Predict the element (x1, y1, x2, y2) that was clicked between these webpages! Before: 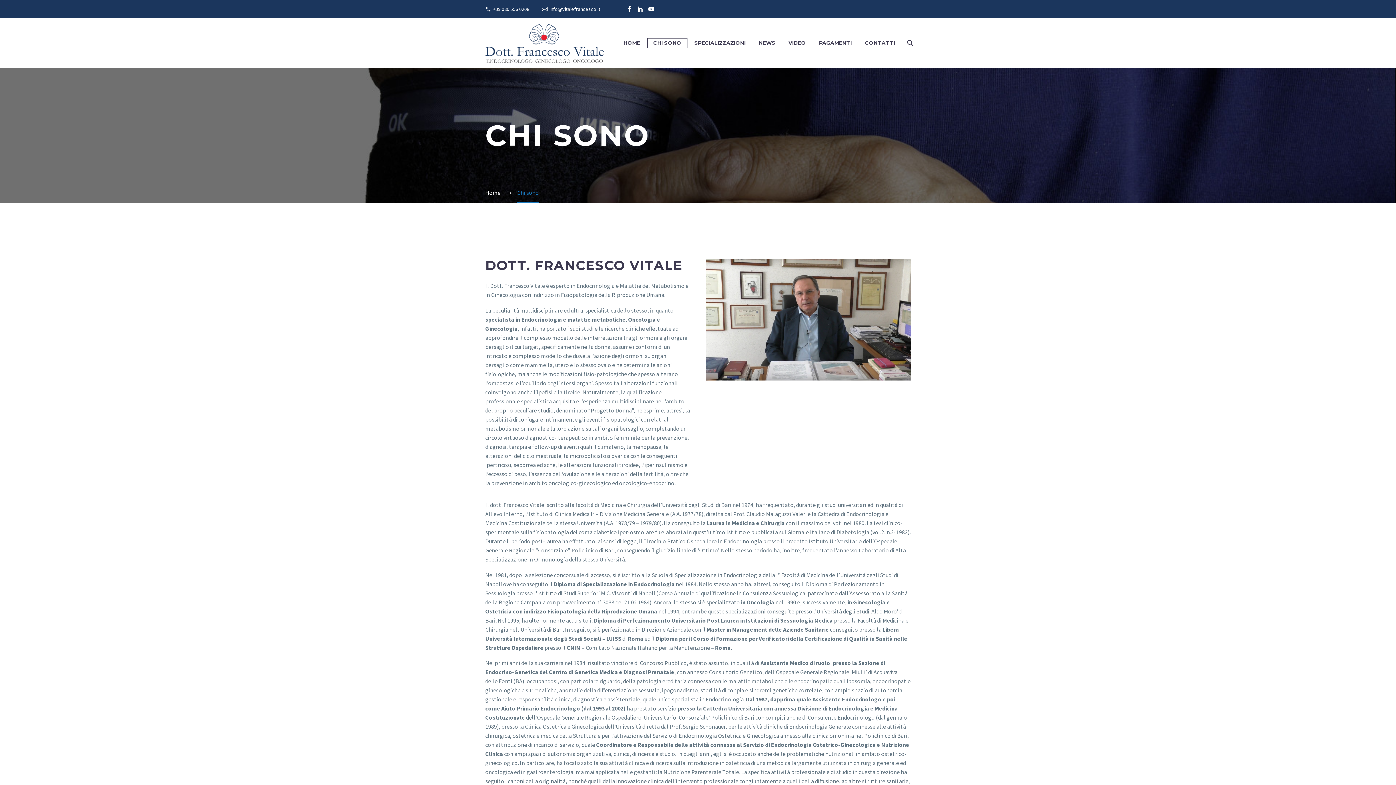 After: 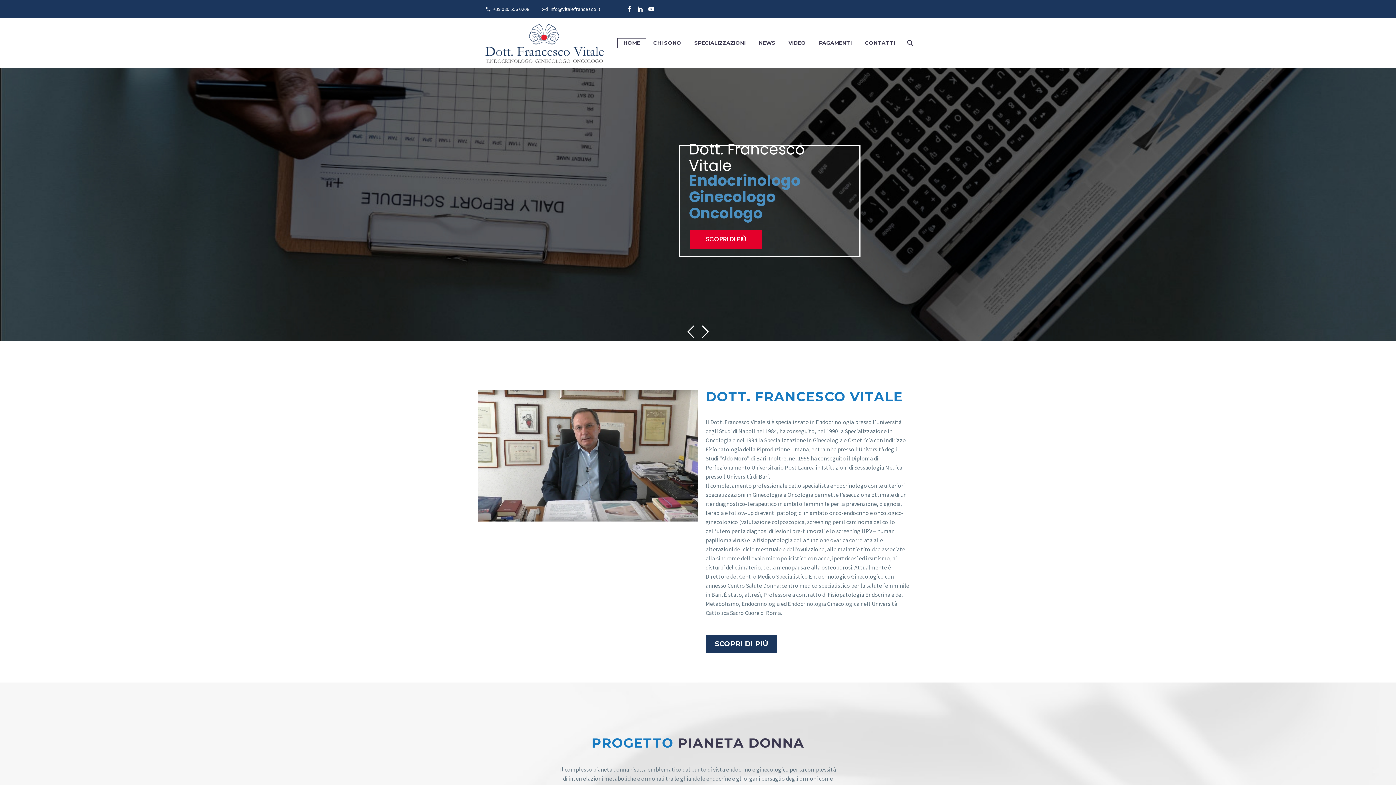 Action: bbox: (485, 189, 500, 196) label: Home